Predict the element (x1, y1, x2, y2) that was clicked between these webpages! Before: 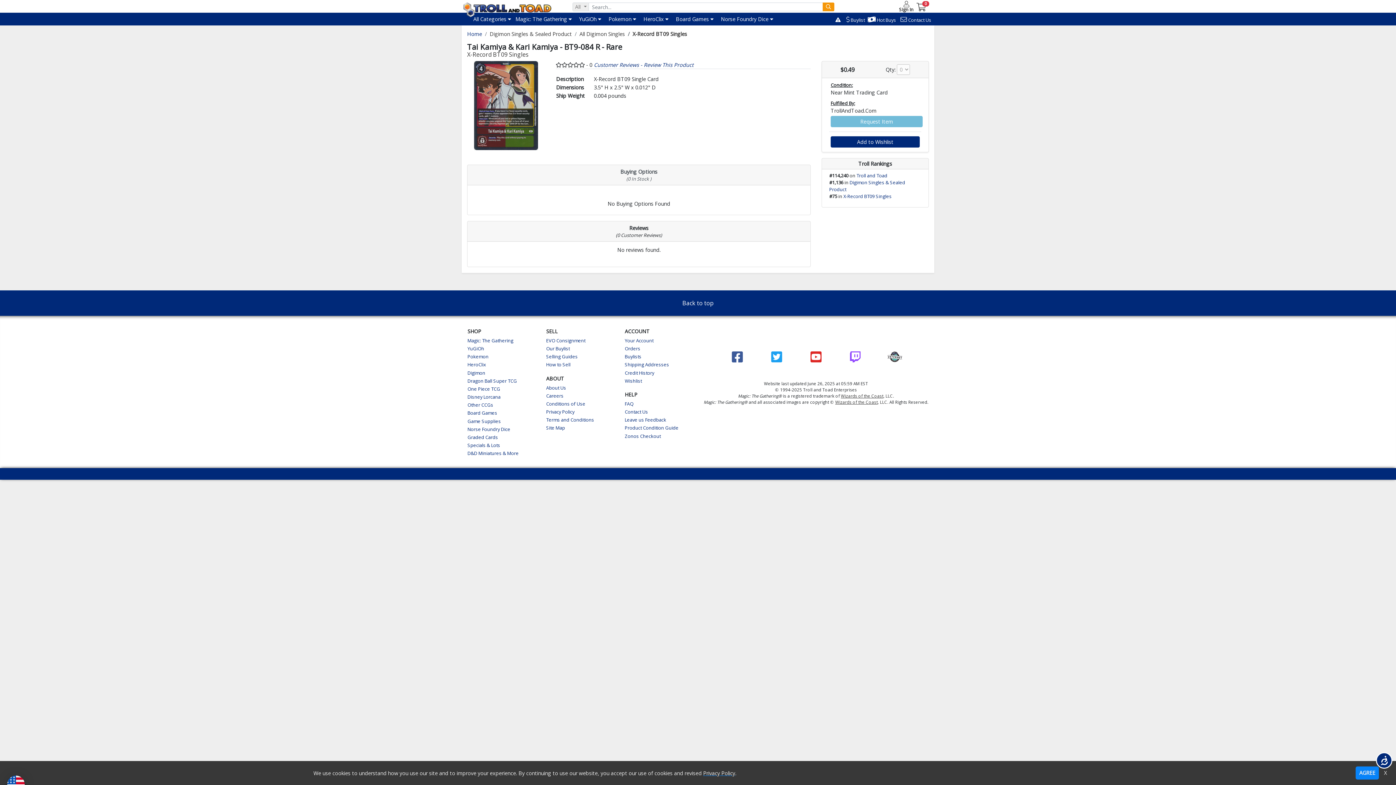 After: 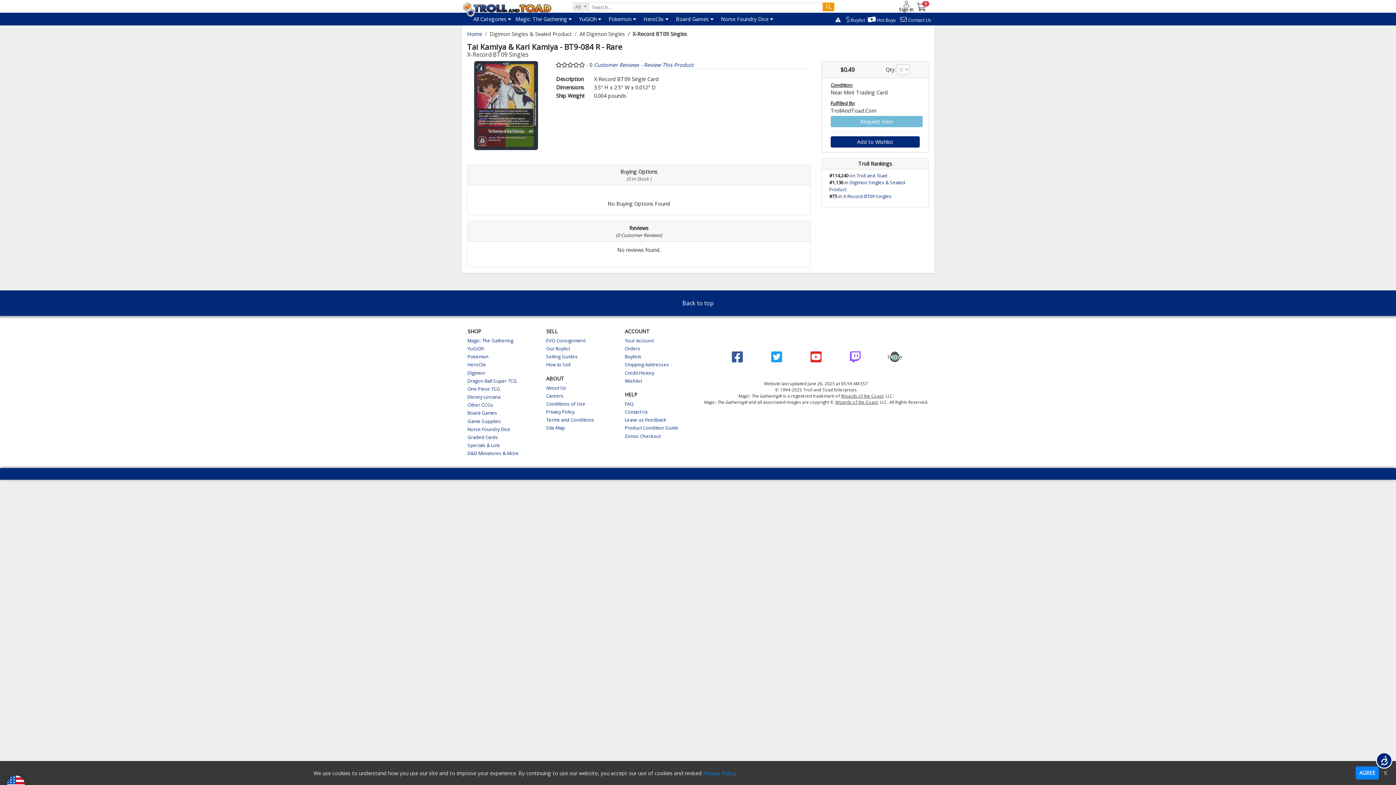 Action: label: Privacy Policy bbox: (703, 770, 735, 776)